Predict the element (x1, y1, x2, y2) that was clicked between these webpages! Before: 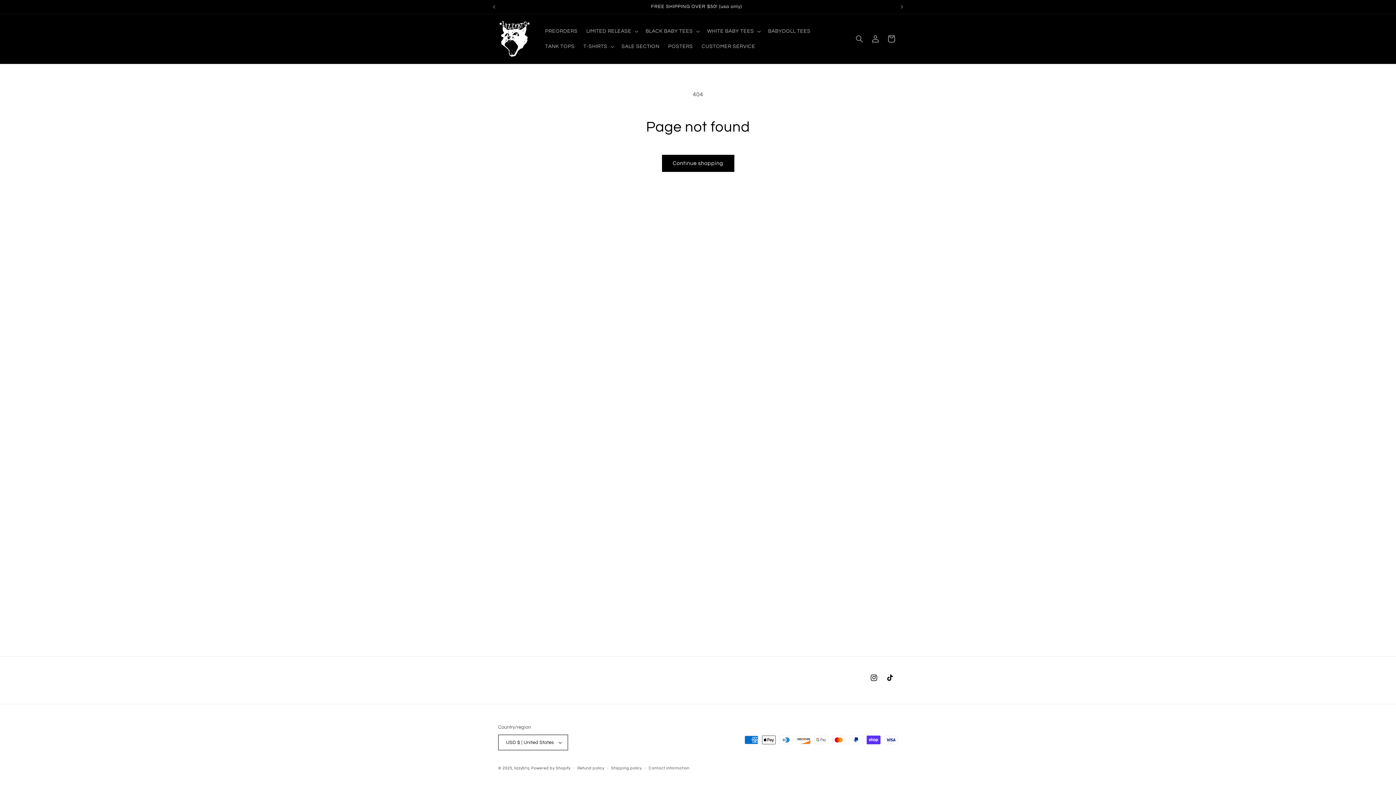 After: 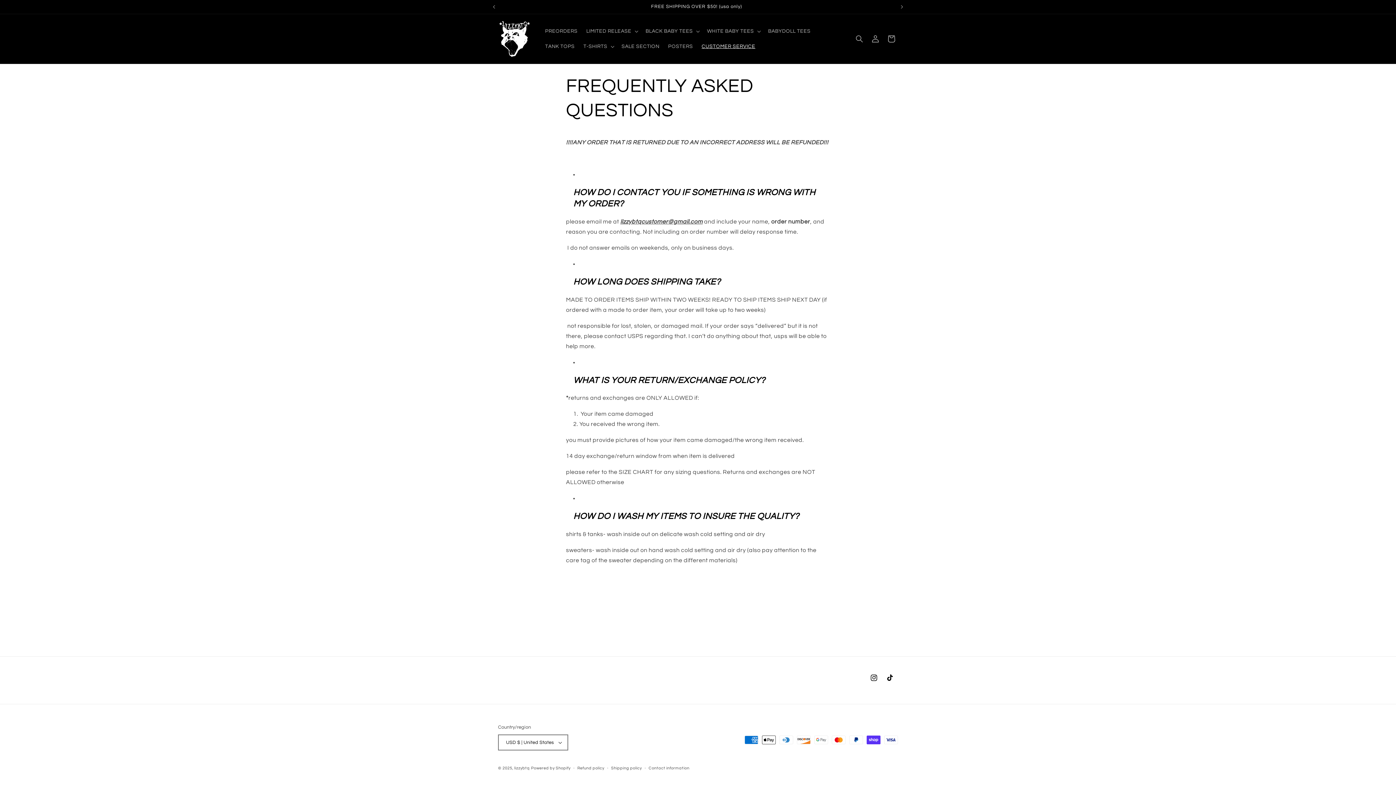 Action: bbox: (697, 38, 759, 54) label: CUSTOMER SERVICE